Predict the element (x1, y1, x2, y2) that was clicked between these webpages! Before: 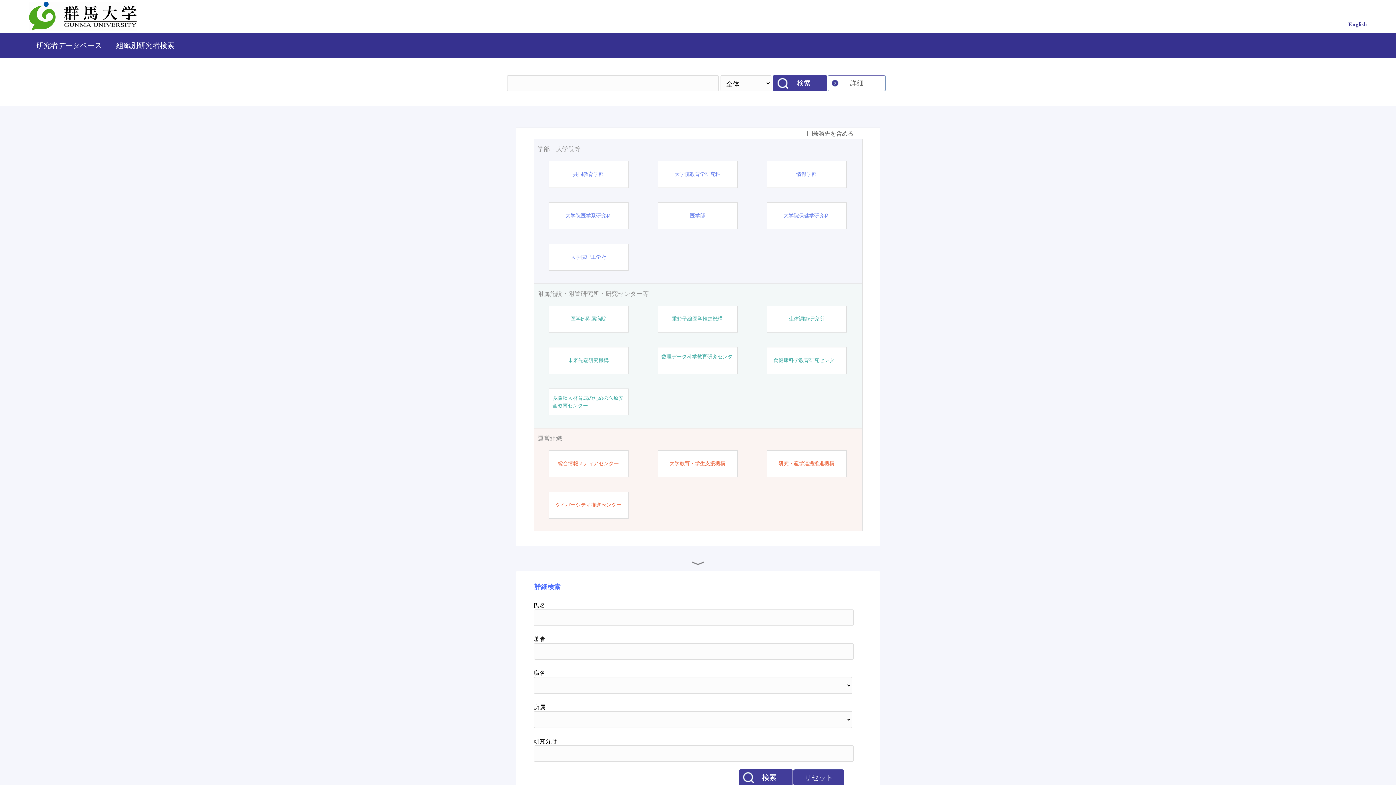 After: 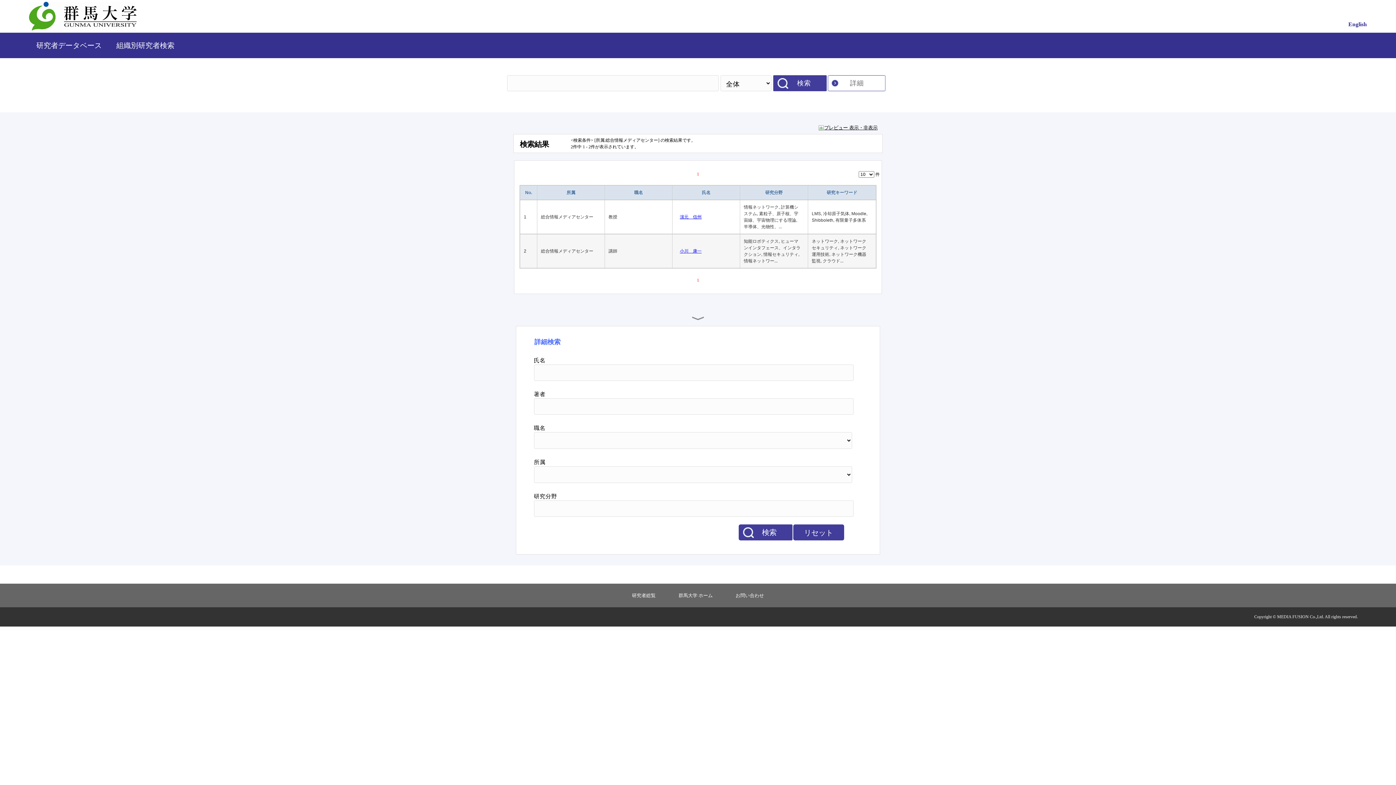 Action: bbox: (558, 460, 619, 467) label: 総合情報メディアセンター